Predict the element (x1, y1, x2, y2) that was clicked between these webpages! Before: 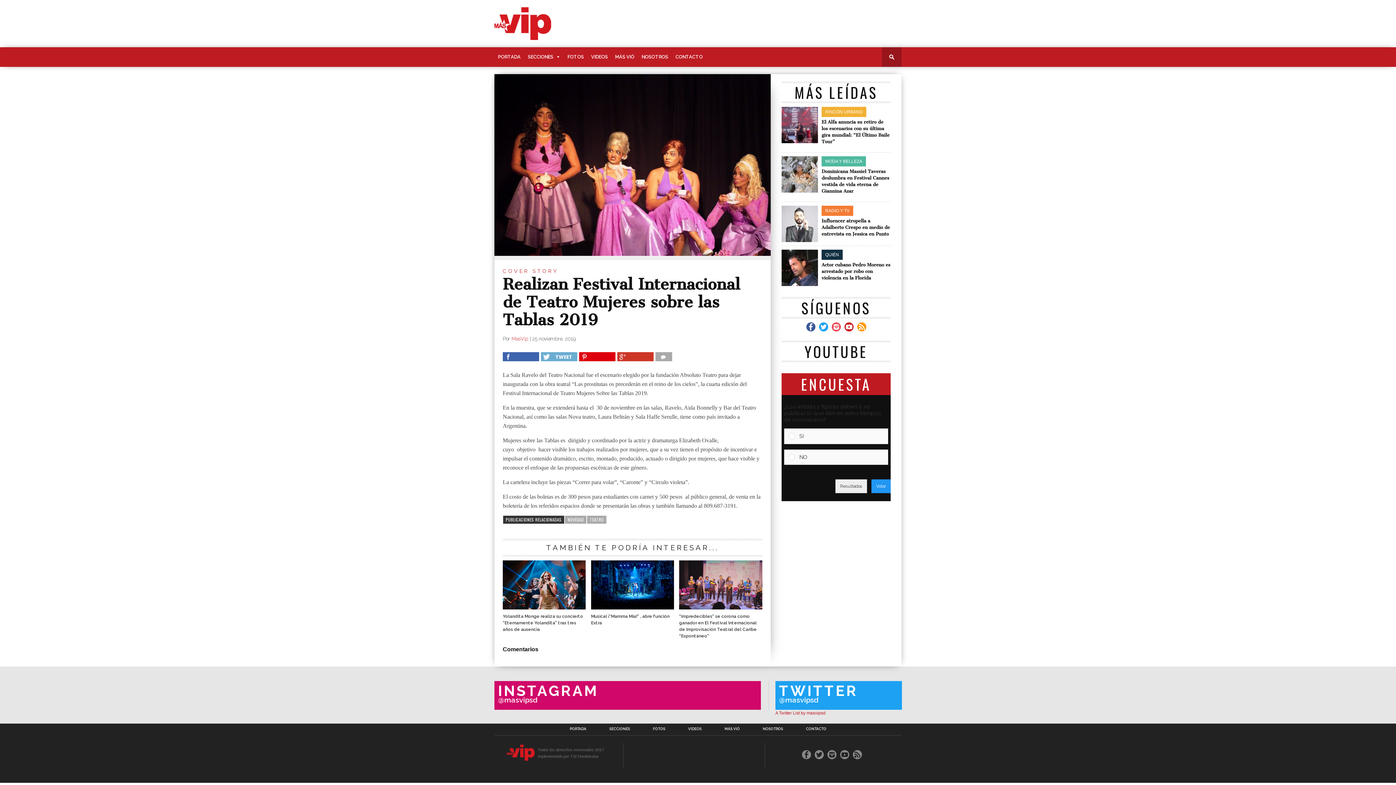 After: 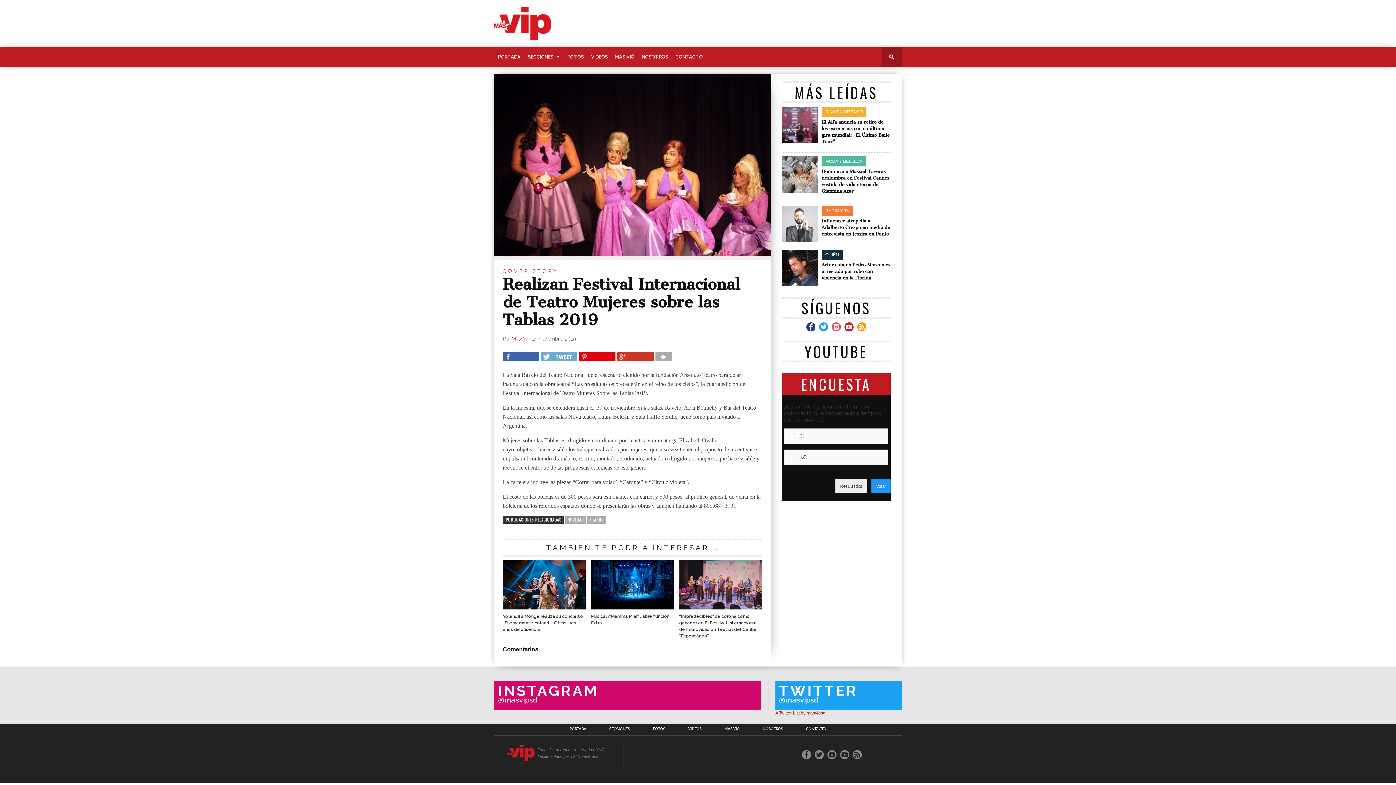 Action: bbox: (806, 322, 815, 331)